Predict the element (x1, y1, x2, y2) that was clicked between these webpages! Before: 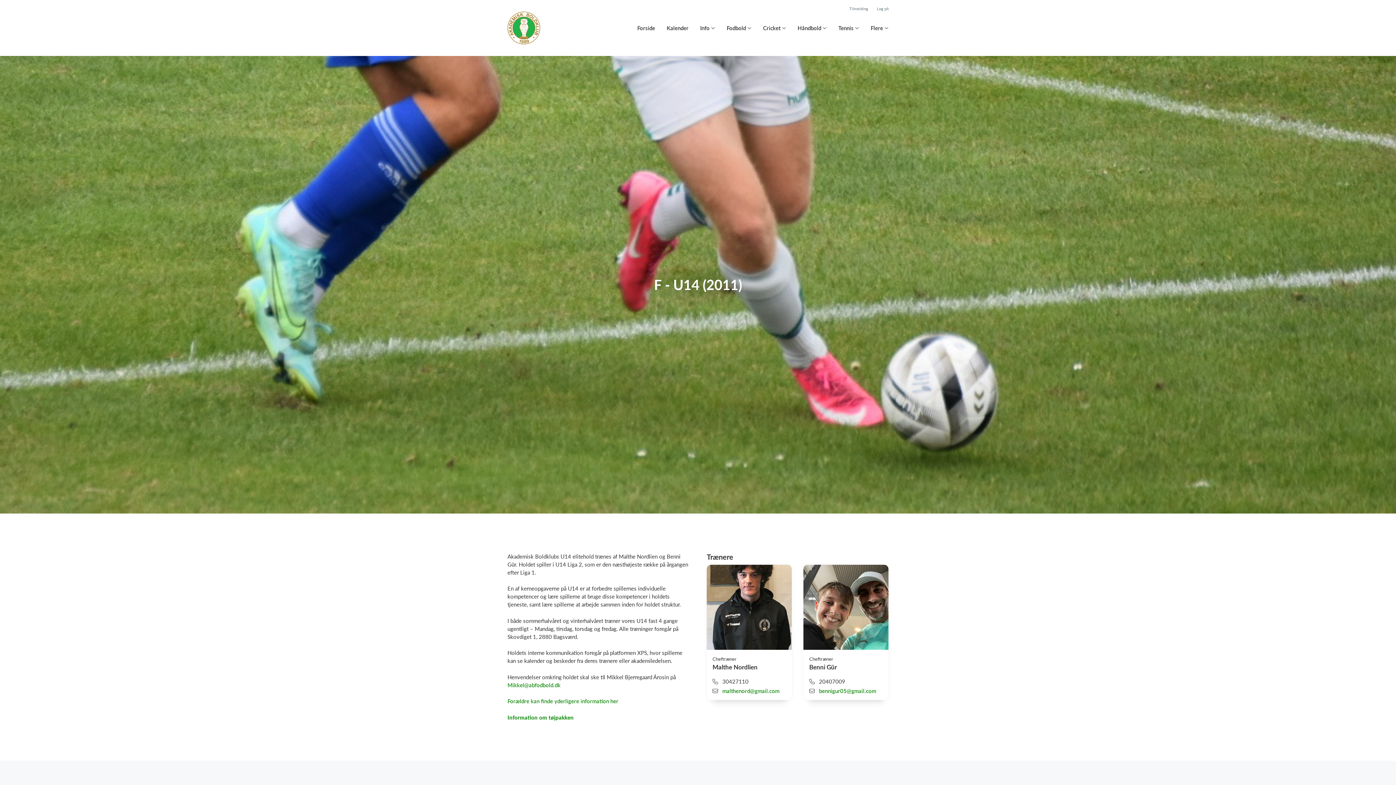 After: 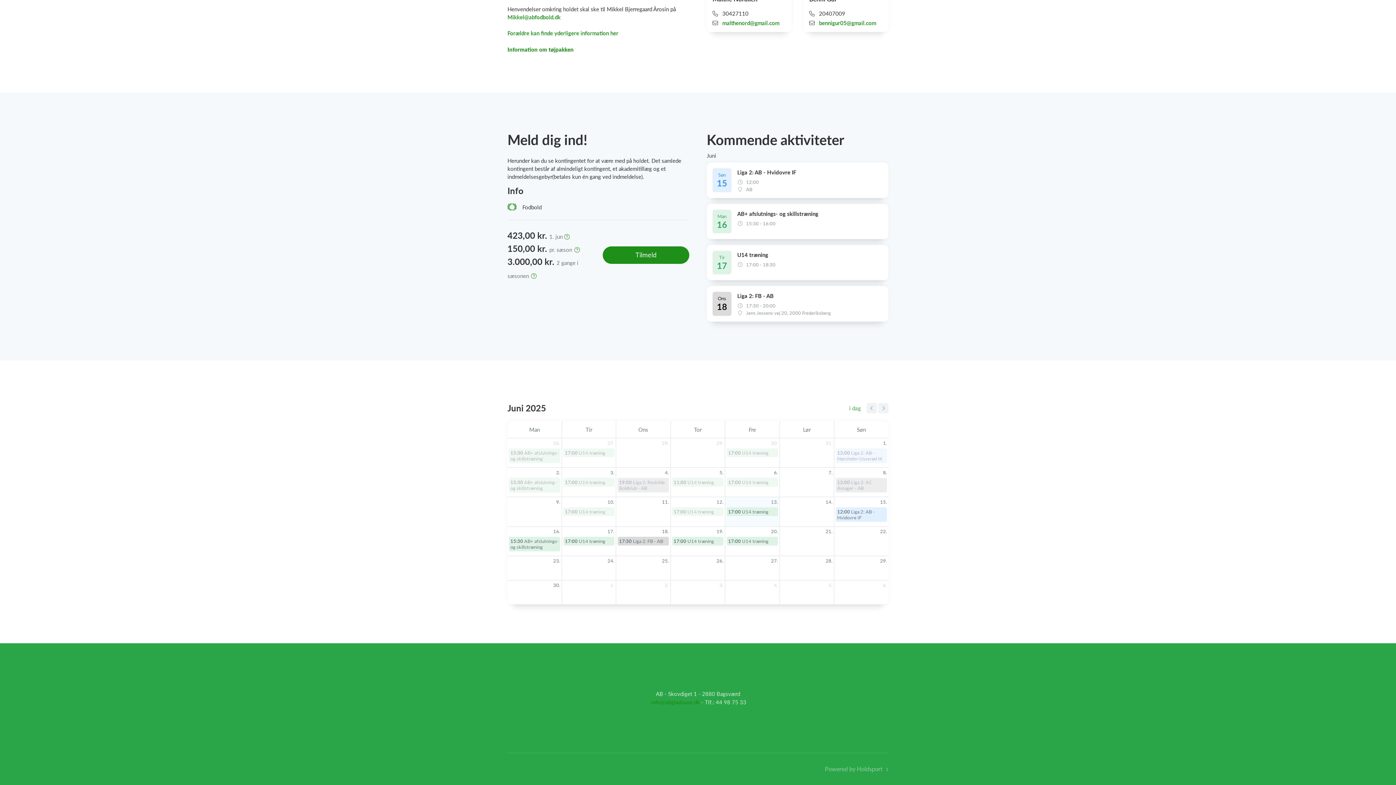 Action: bbox: (798, 632, 815, 648) label: lørdag